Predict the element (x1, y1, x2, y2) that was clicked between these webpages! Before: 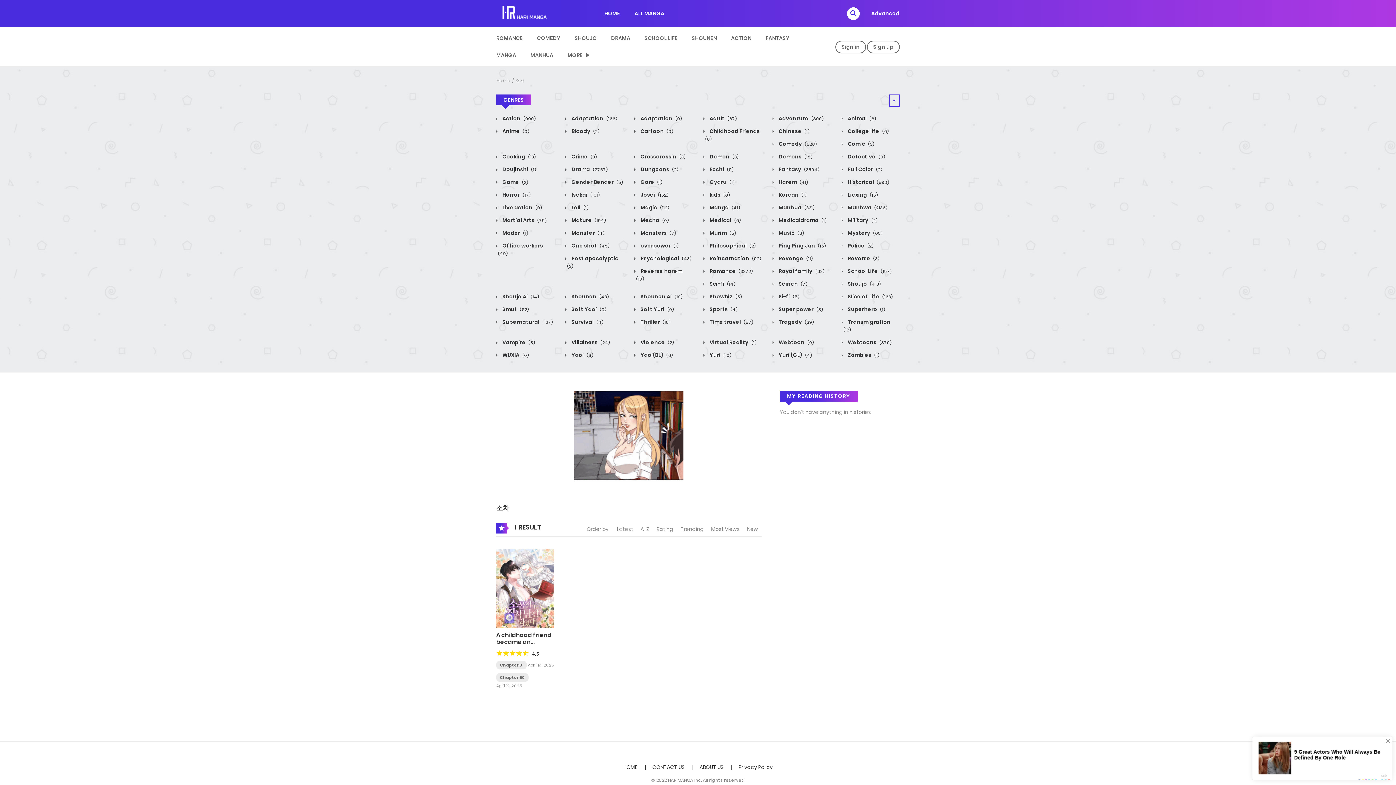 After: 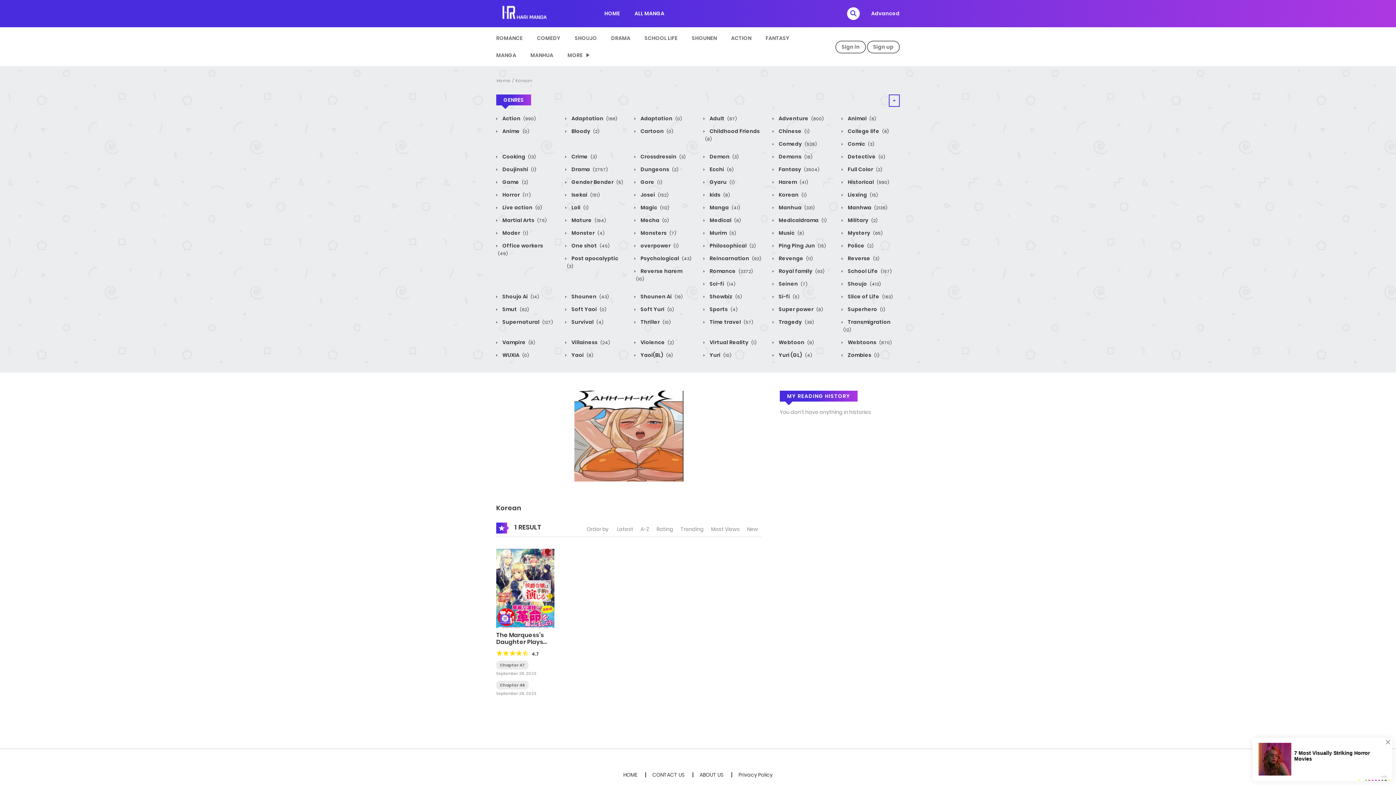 Action: bbox: (772, 191, 806, 198) label:  Korean (1)